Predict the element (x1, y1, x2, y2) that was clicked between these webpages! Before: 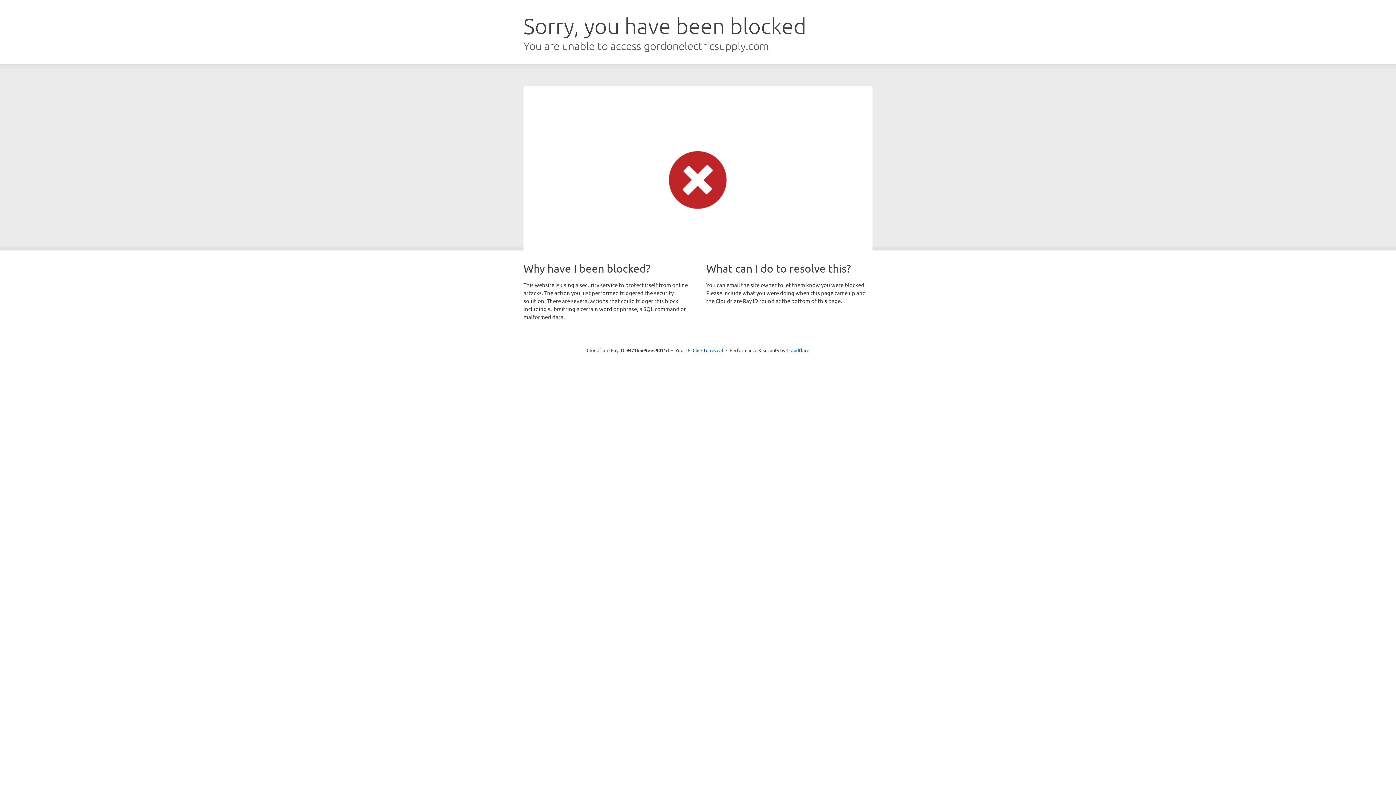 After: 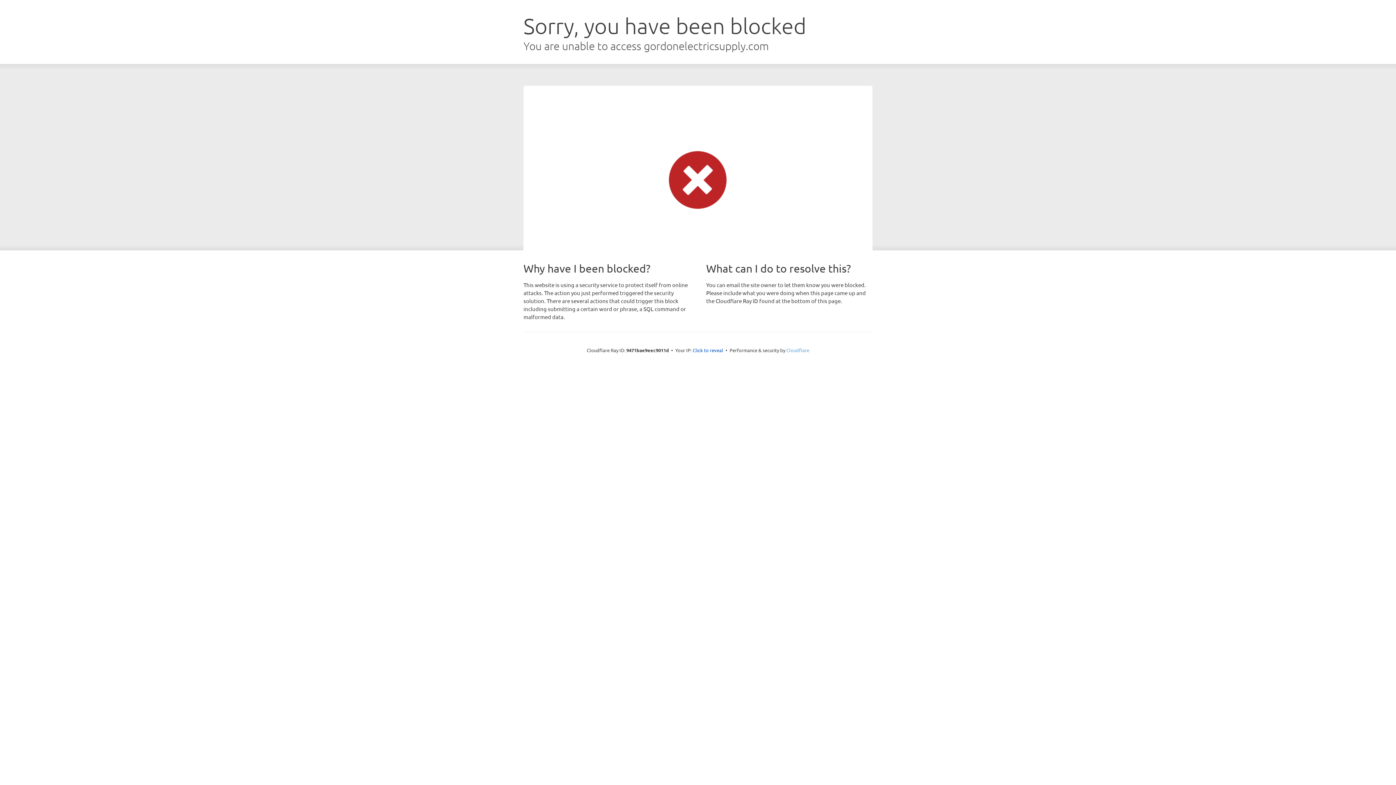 Action: bbox: (786, 347, 809, 353) label: Cloudflare